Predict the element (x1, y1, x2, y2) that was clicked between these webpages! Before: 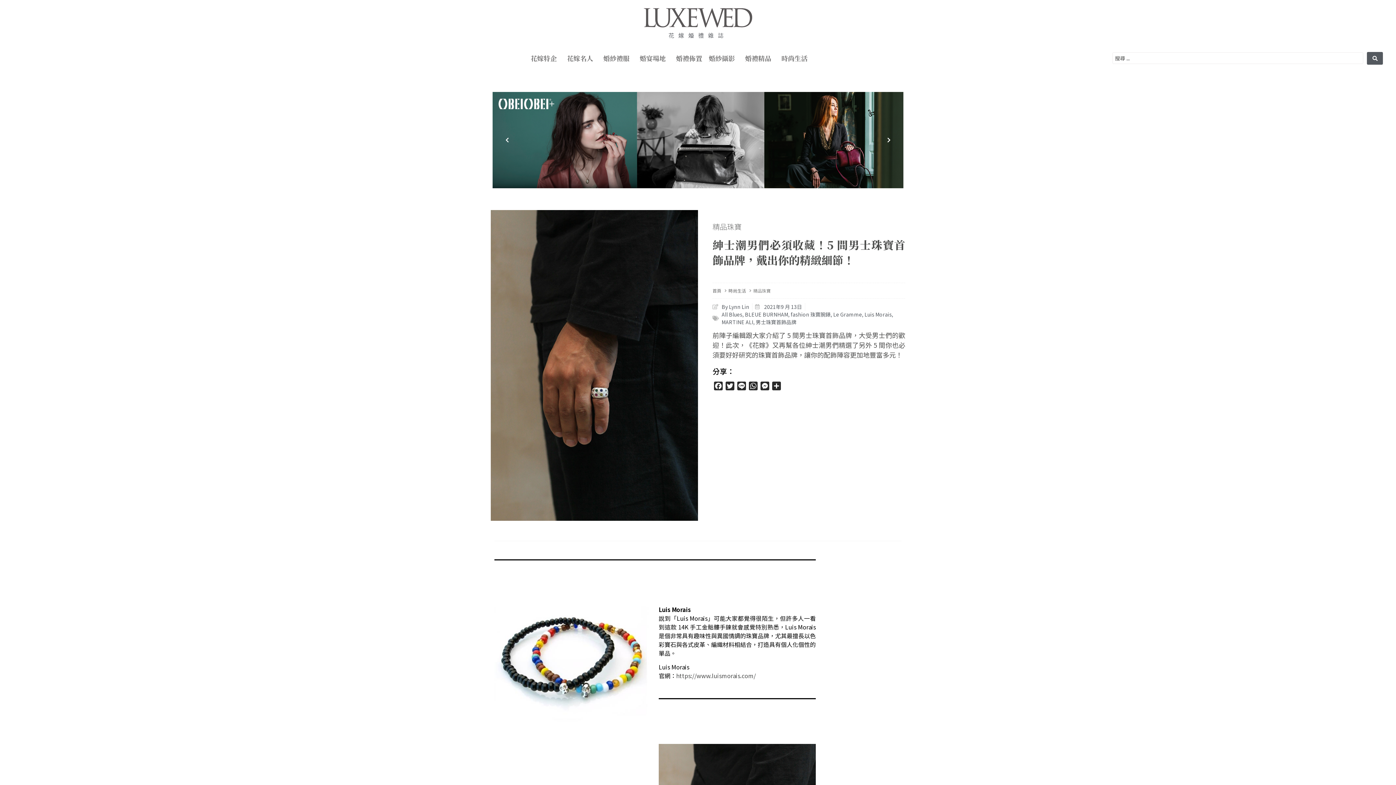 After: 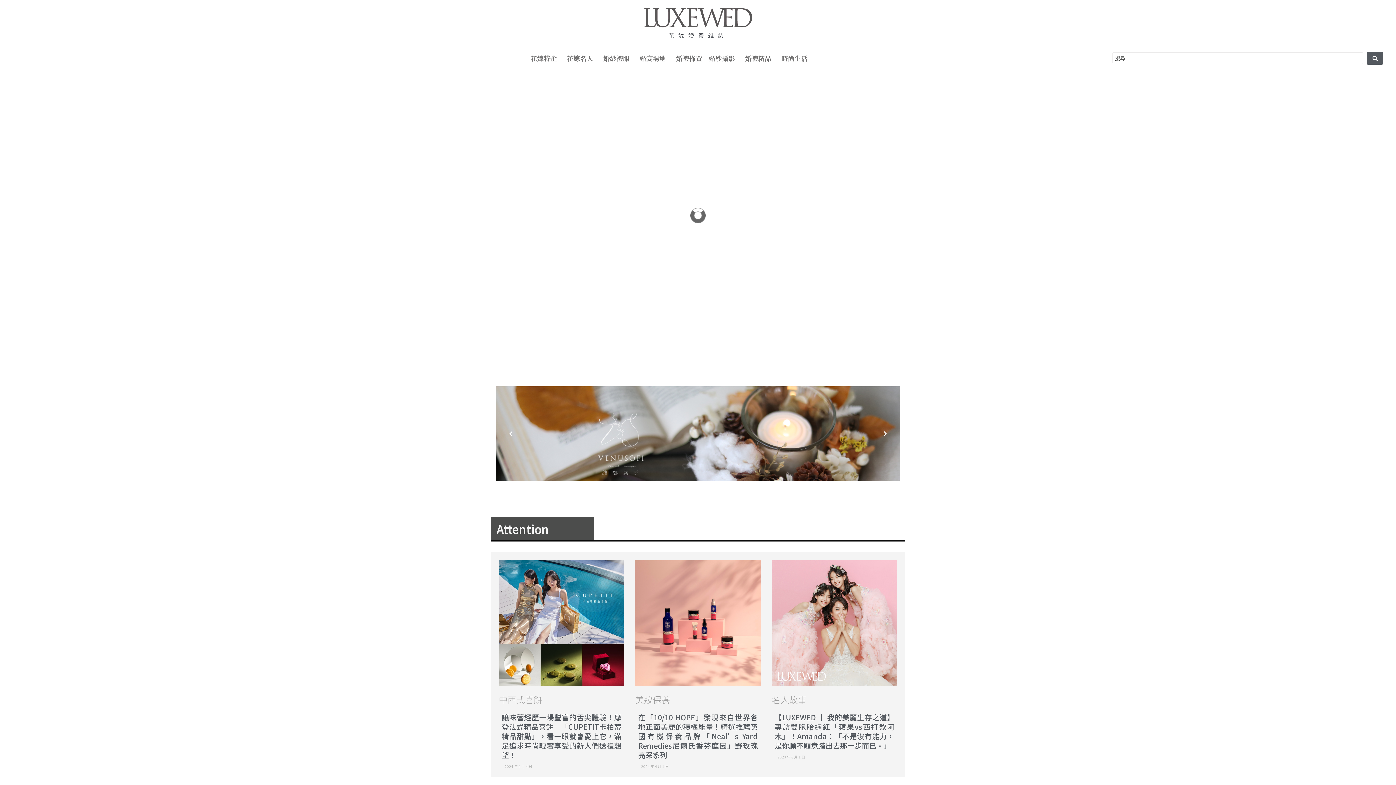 Action: bbox: (712, 287, 721, 294) label: 首頁